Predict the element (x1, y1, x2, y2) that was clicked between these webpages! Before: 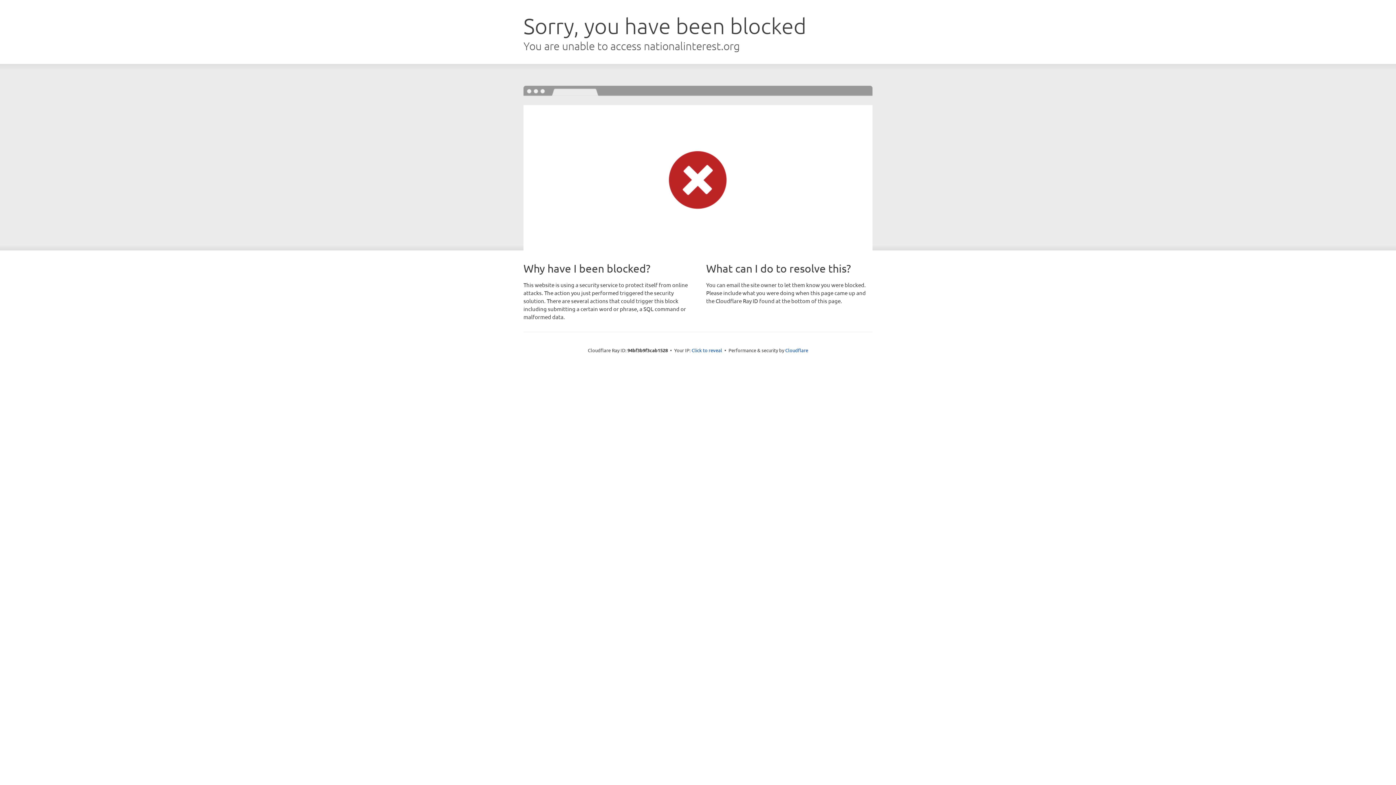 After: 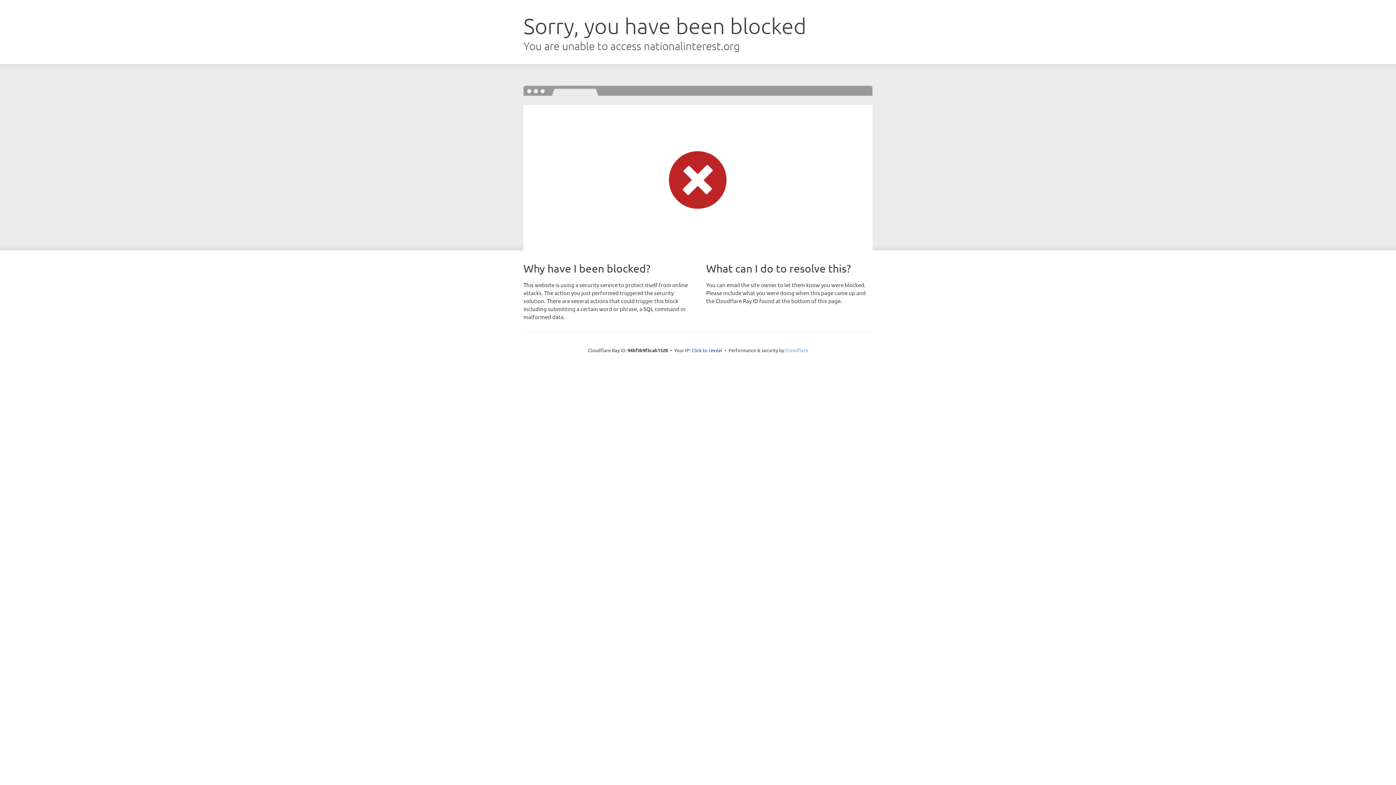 Action: label: Cloudflare bbox: (785, 347, 808, 353)